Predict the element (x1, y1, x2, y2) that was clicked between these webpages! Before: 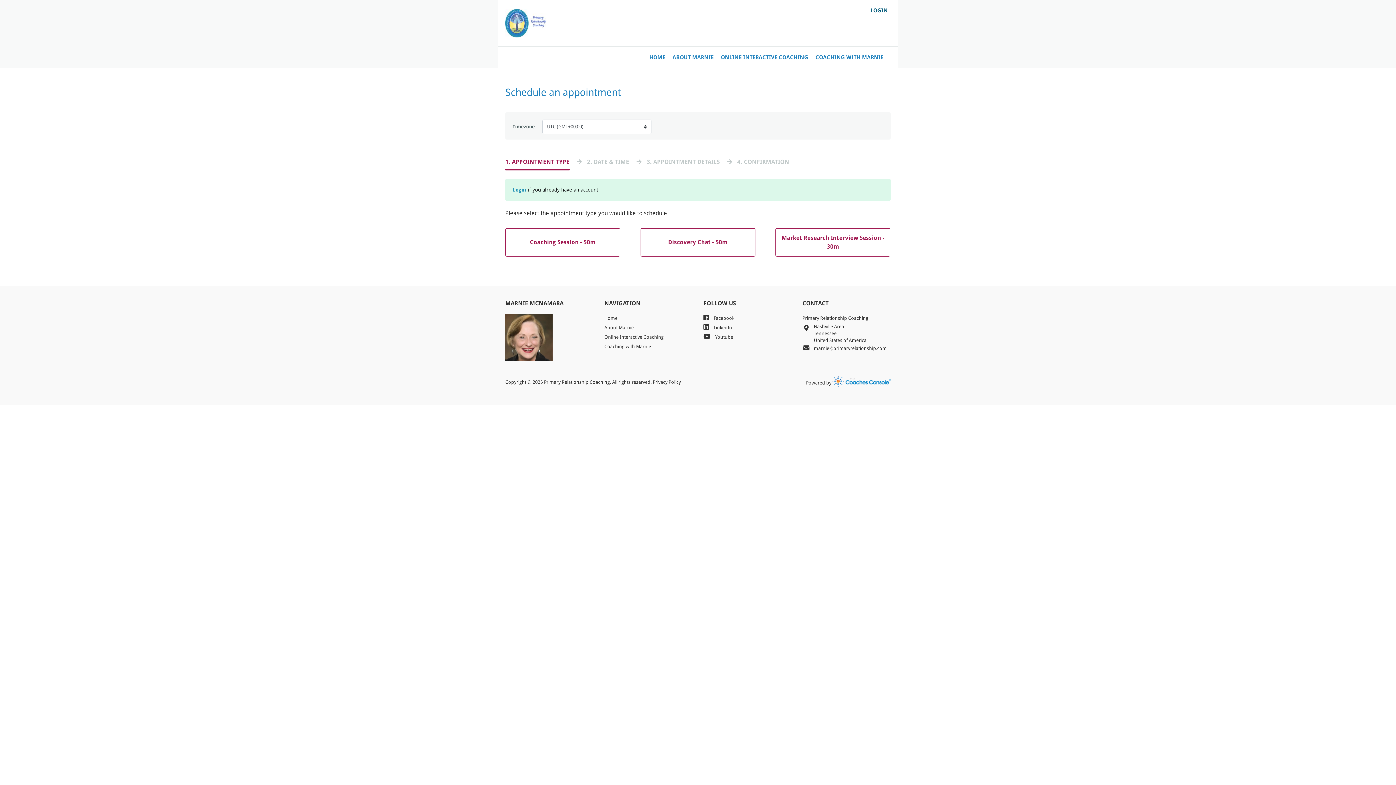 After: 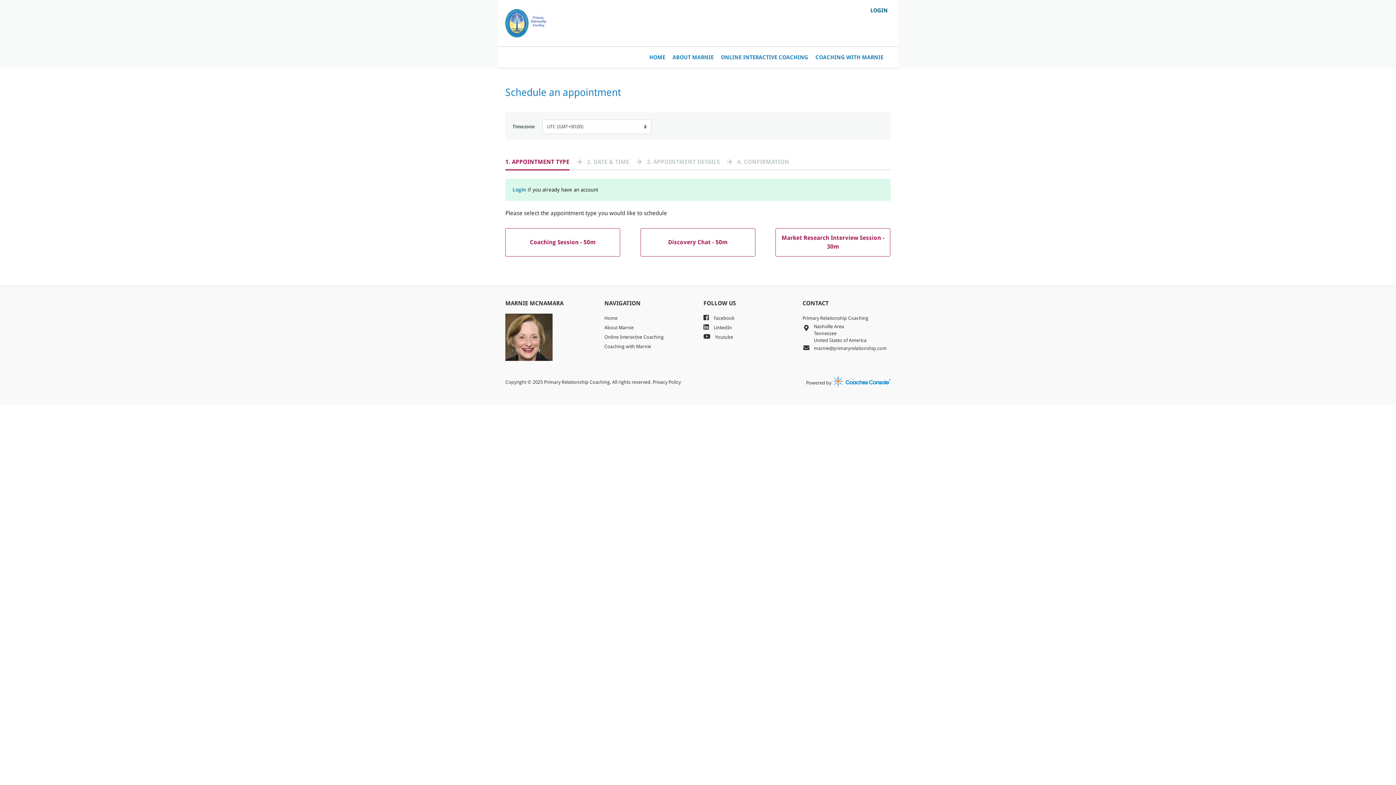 Action: label: Powered by  bbox: (806, 380, 890, 385)